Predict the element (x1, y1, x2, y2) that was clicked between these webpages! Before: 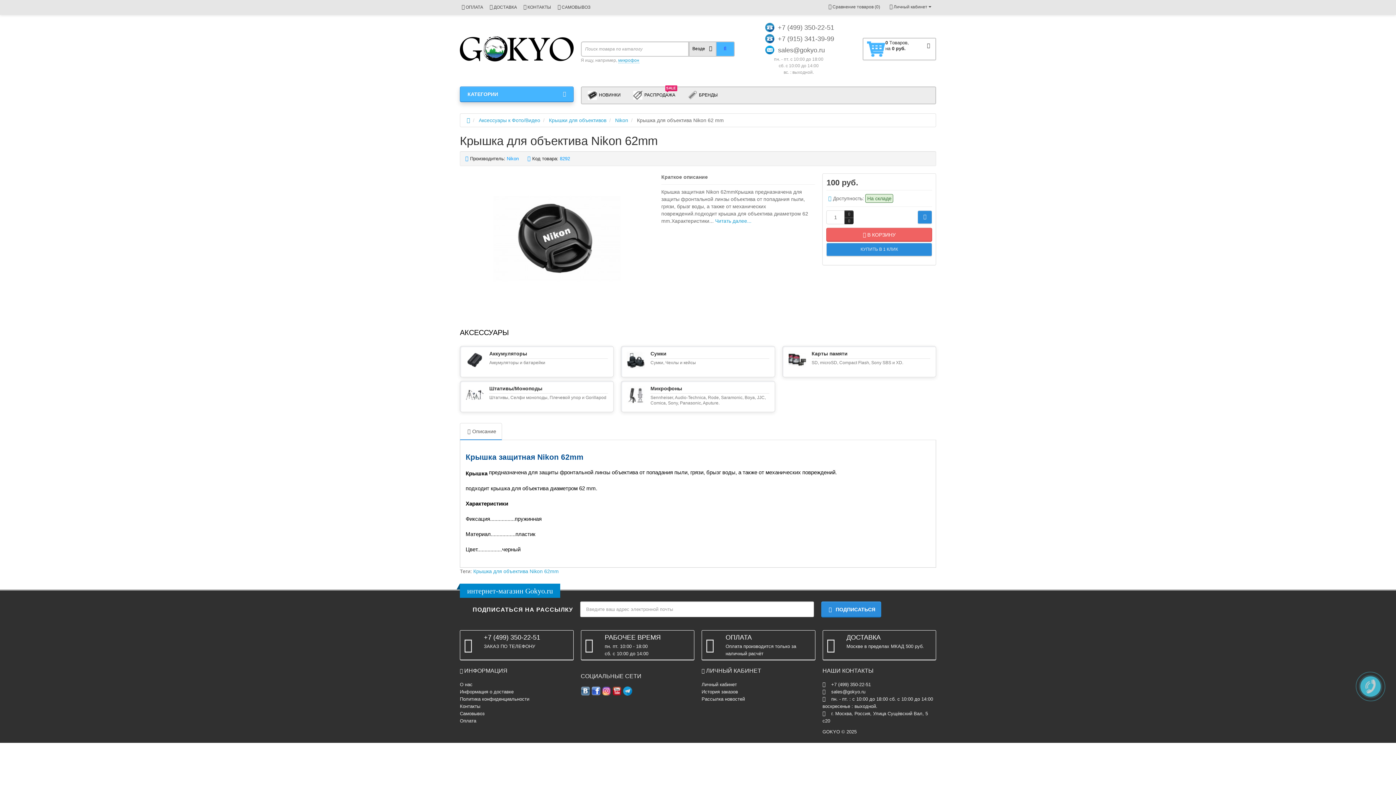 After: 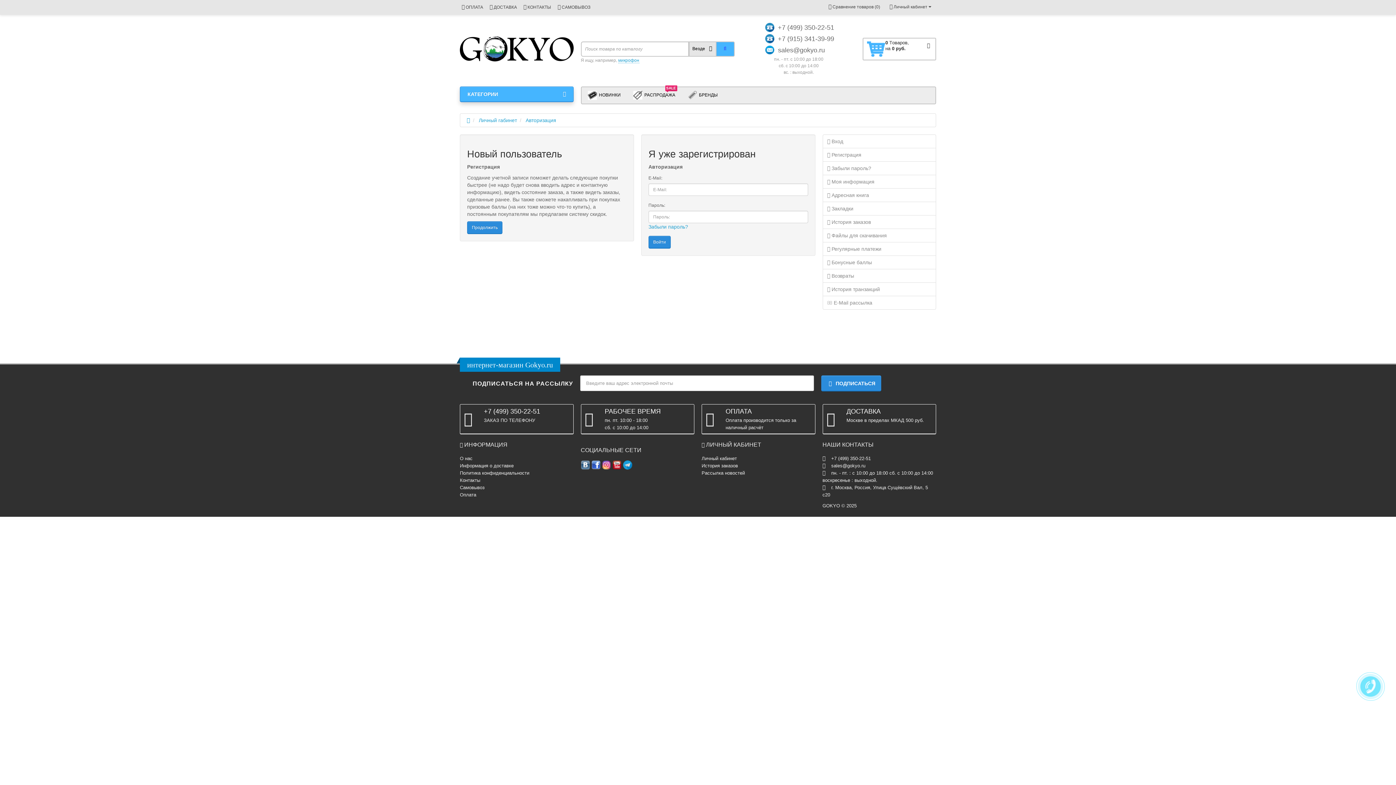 Action: label: История заказов bbox: (701, 689, 738, 694)